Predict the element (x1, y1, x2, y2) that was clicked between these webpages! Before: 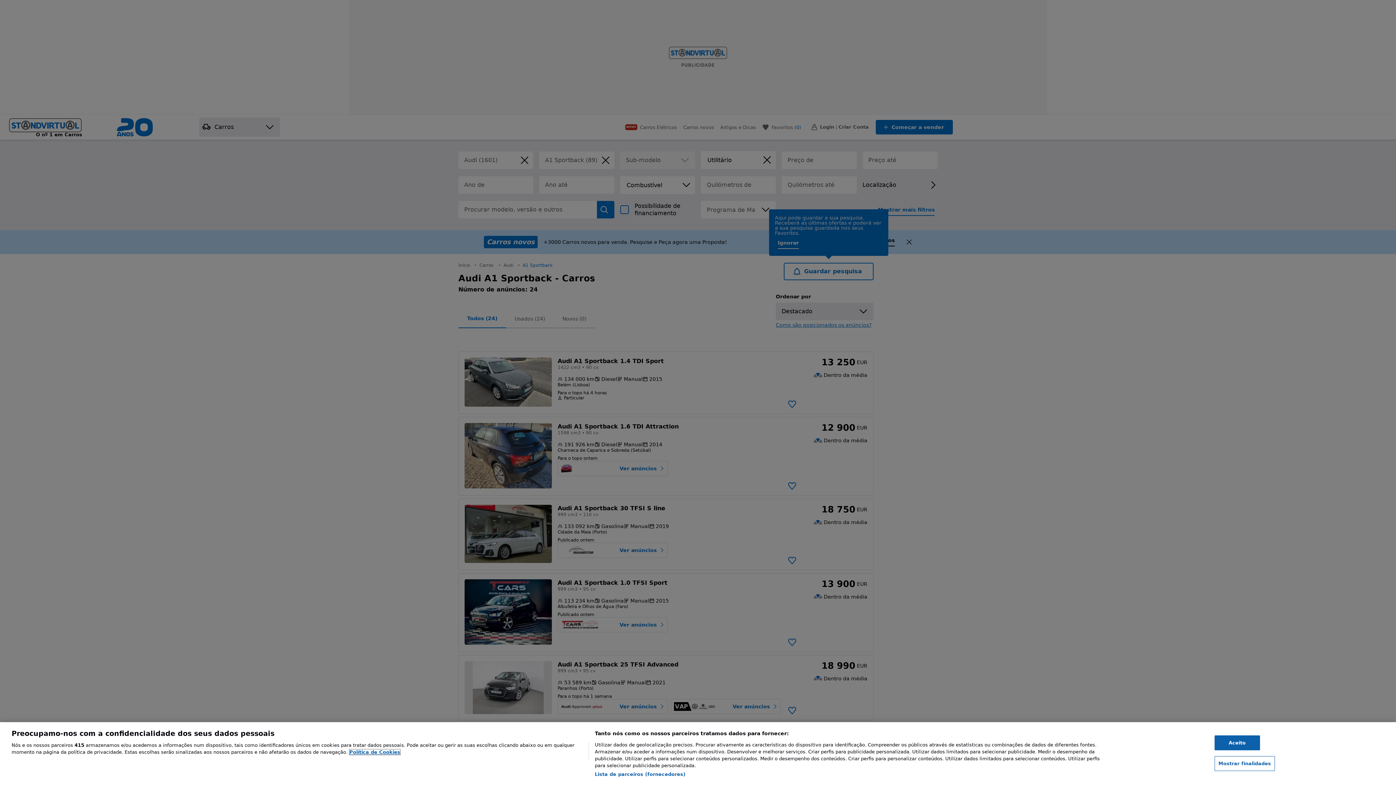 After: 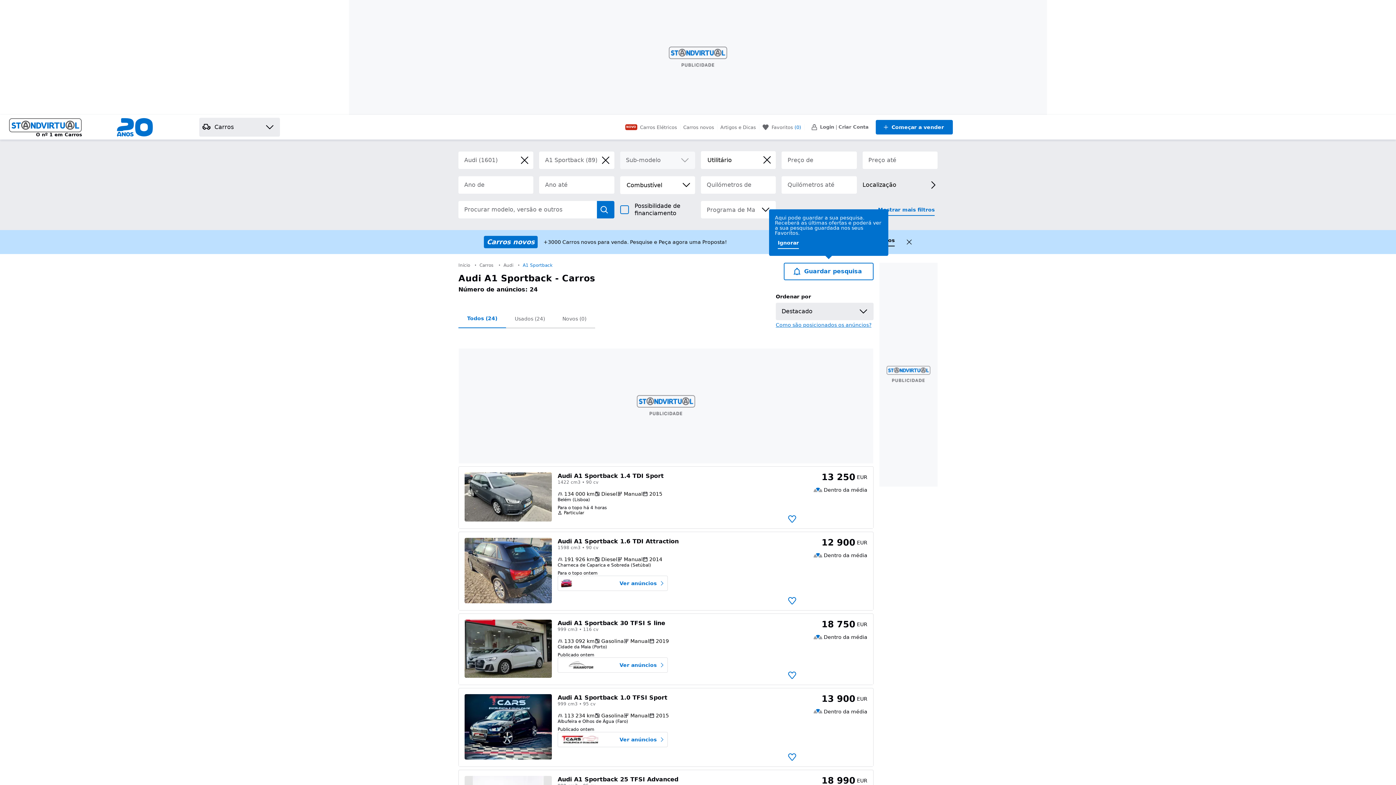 Action: label: Aceito bbox: (1214, 735, 1260, 750)